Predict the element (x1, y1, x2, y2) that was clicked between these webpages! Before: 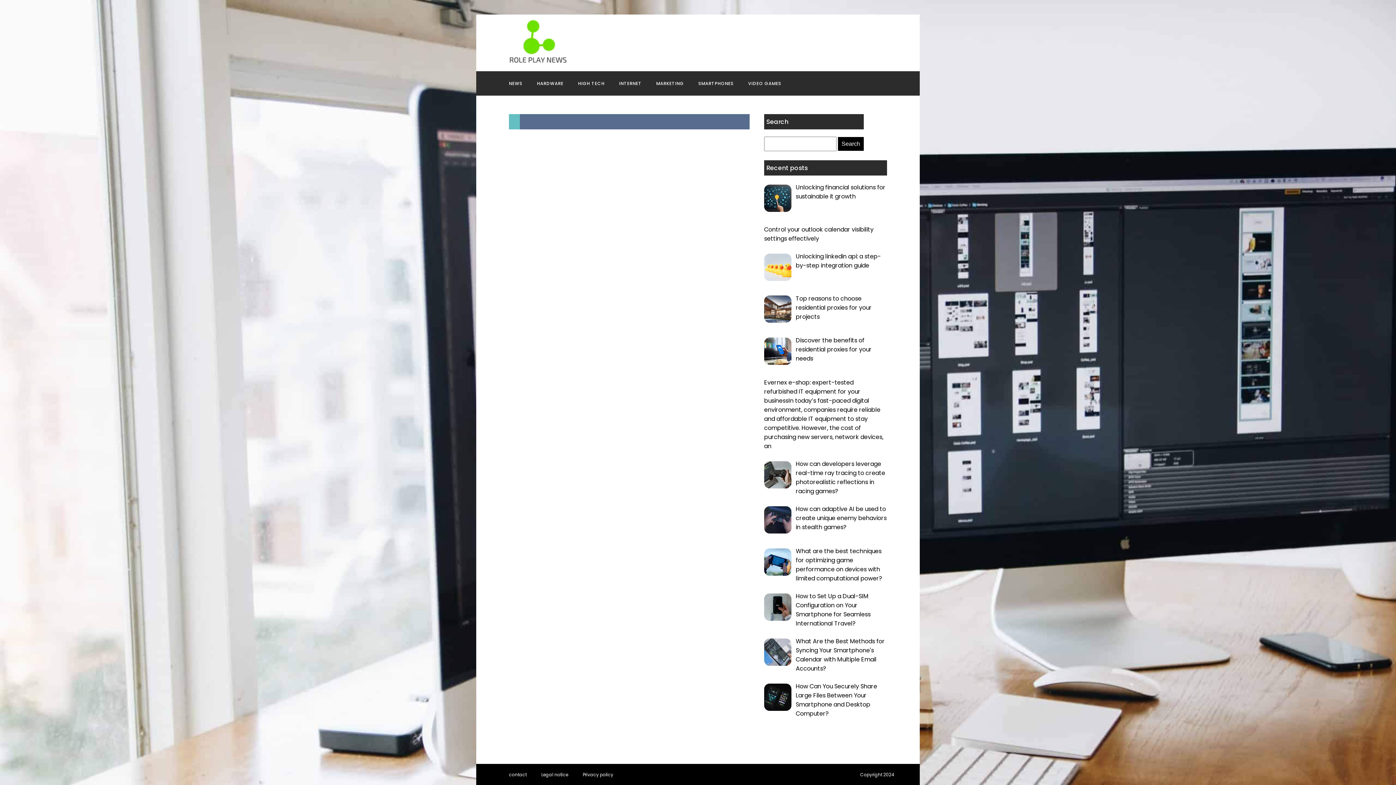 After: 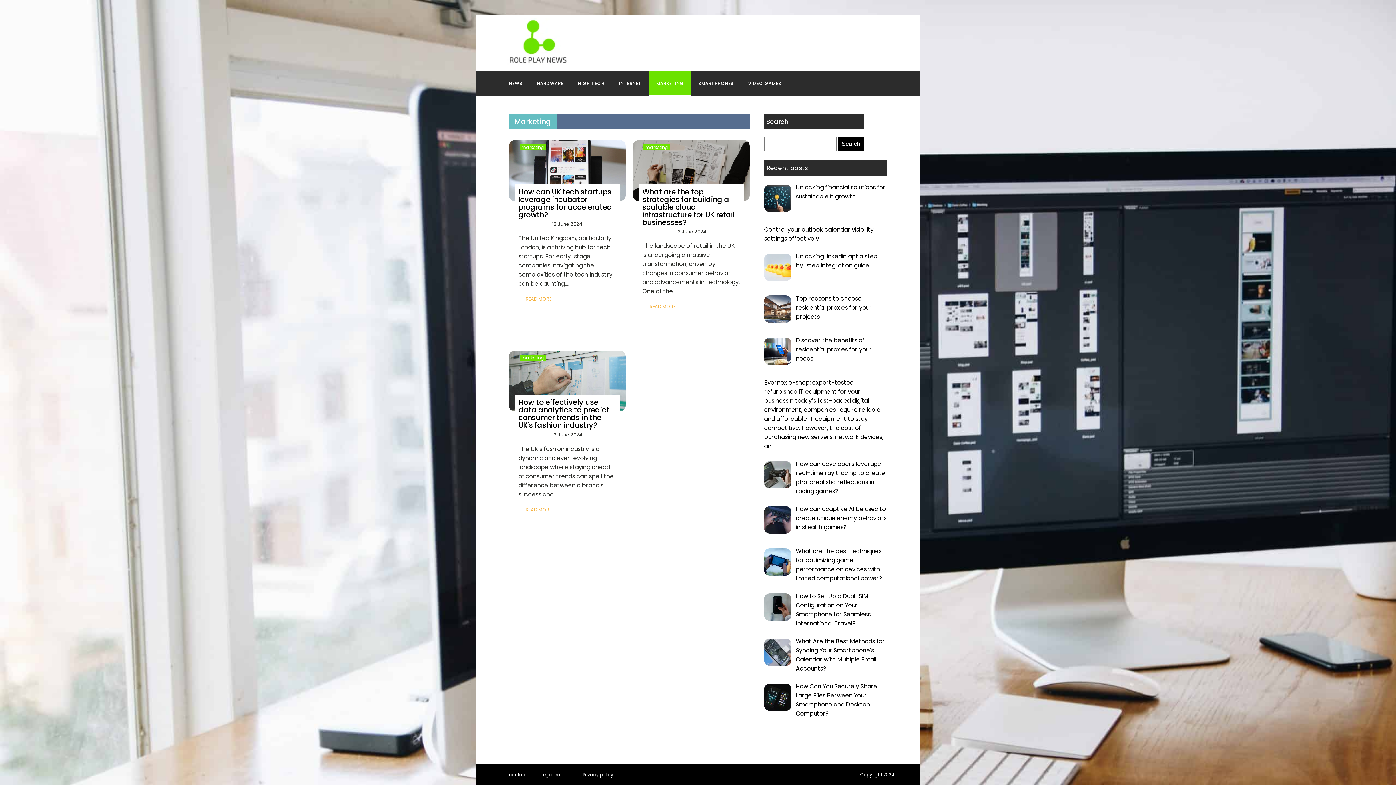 Action: label: MARKETING bbox: (649, 71, 691, 95)